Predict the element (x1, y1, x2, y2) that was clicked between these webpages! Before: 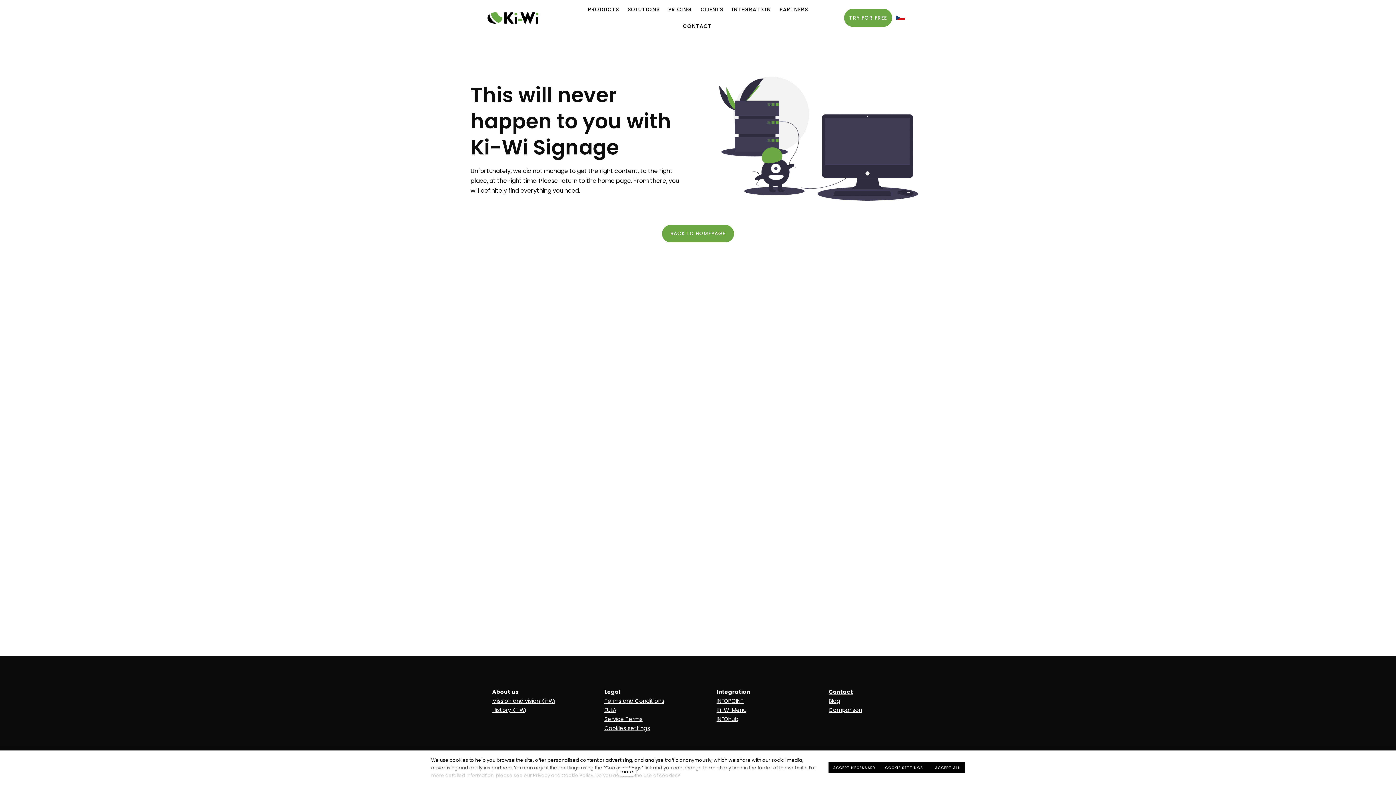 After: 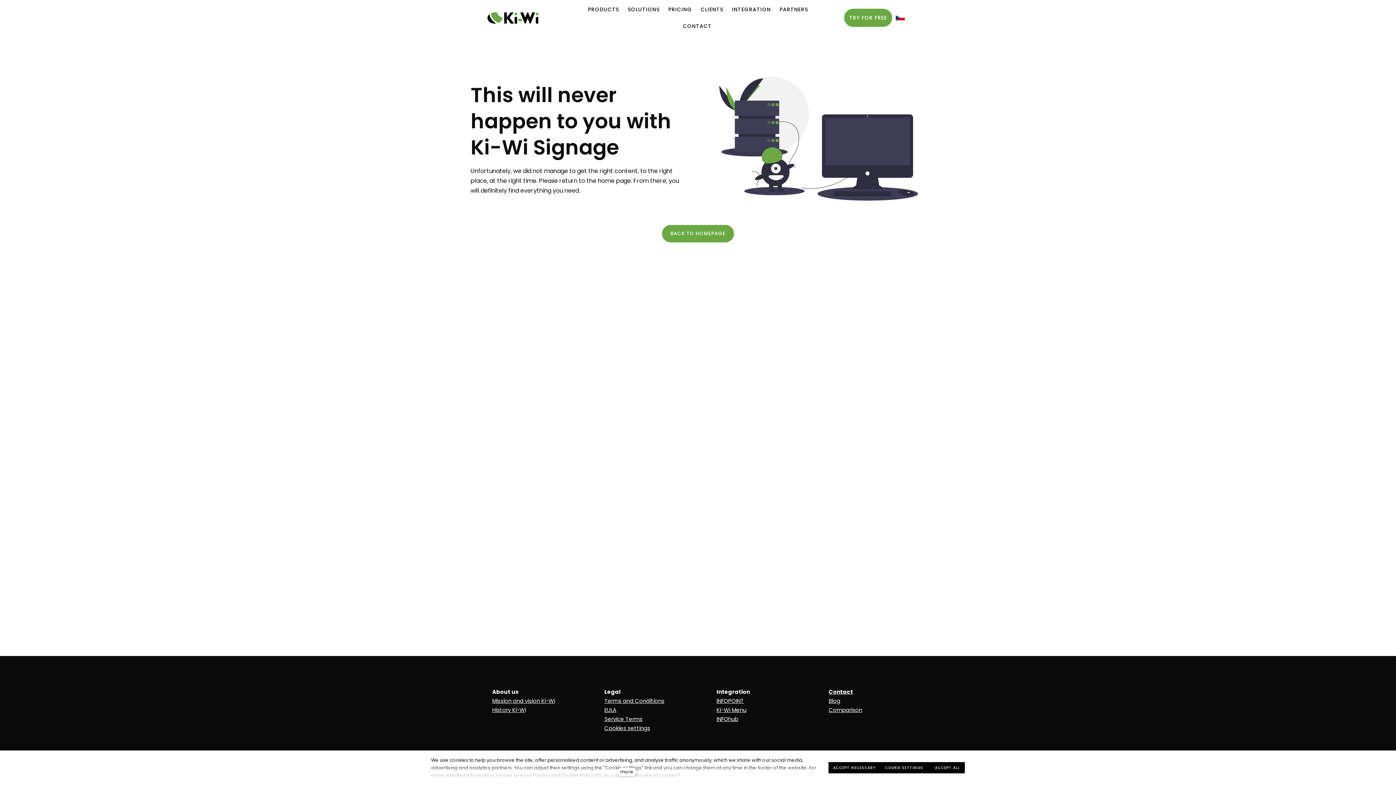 Action: label: SOLUTIONS bbox: (623, 1, 664, 17)